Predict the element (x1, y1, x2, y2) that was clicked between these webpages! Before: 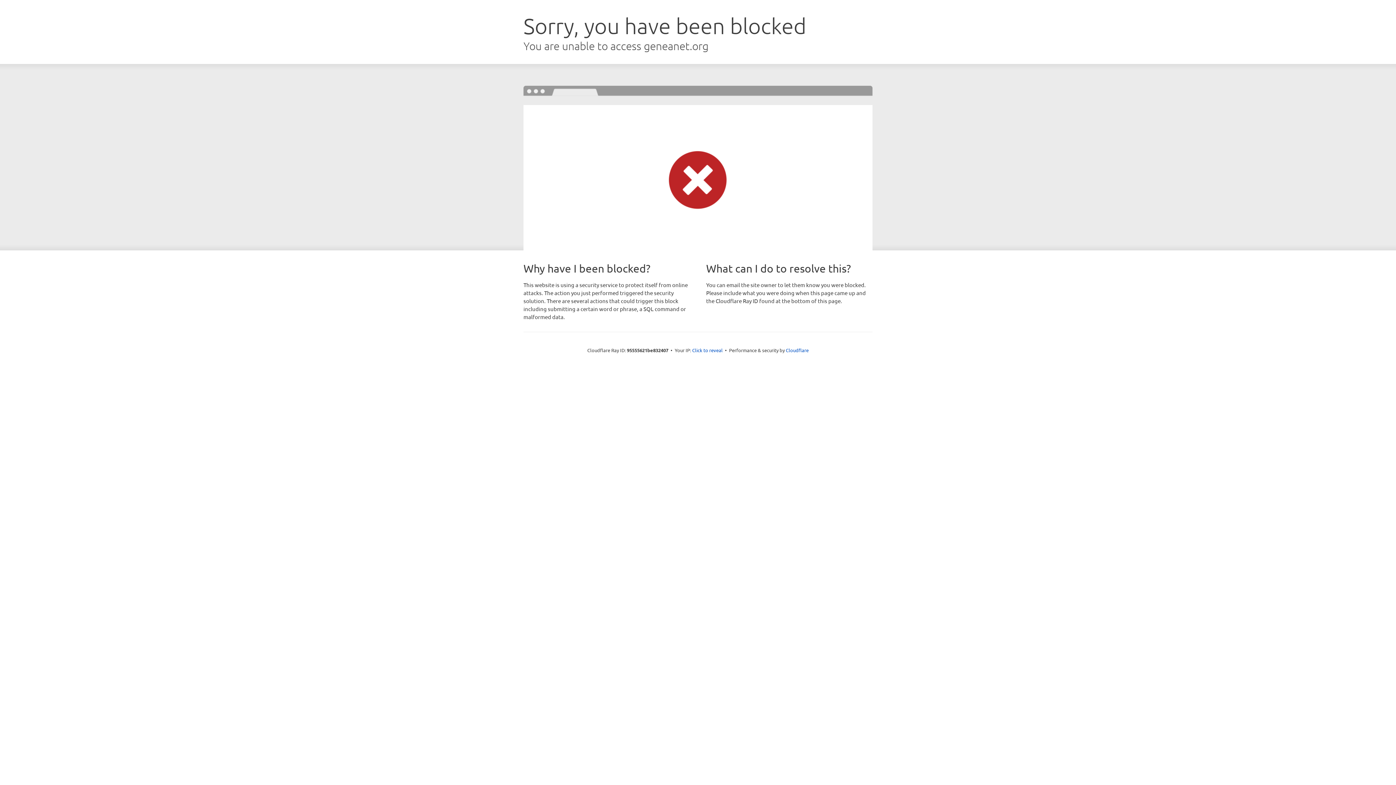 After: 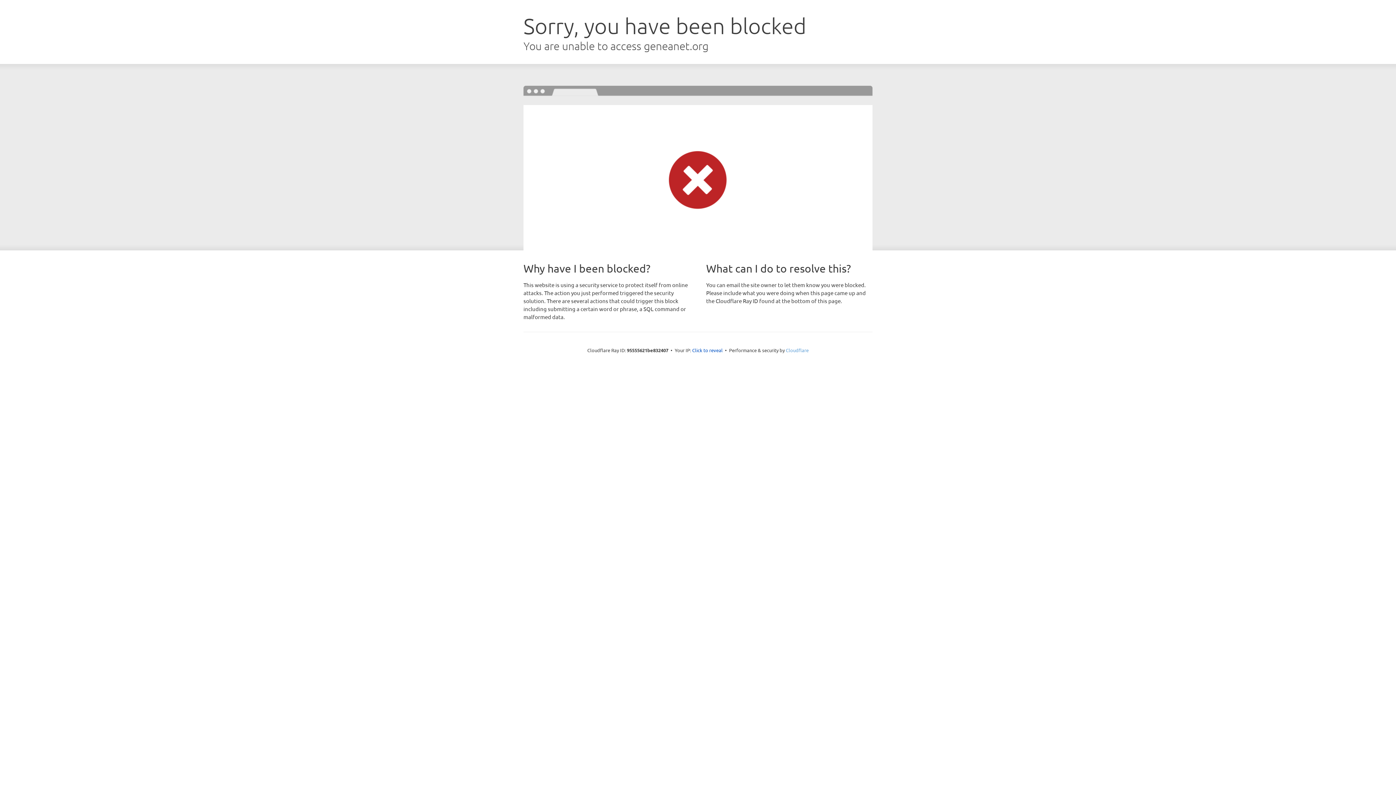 Action: bbox: (786, 347, 808, 353) label: Cloudflare